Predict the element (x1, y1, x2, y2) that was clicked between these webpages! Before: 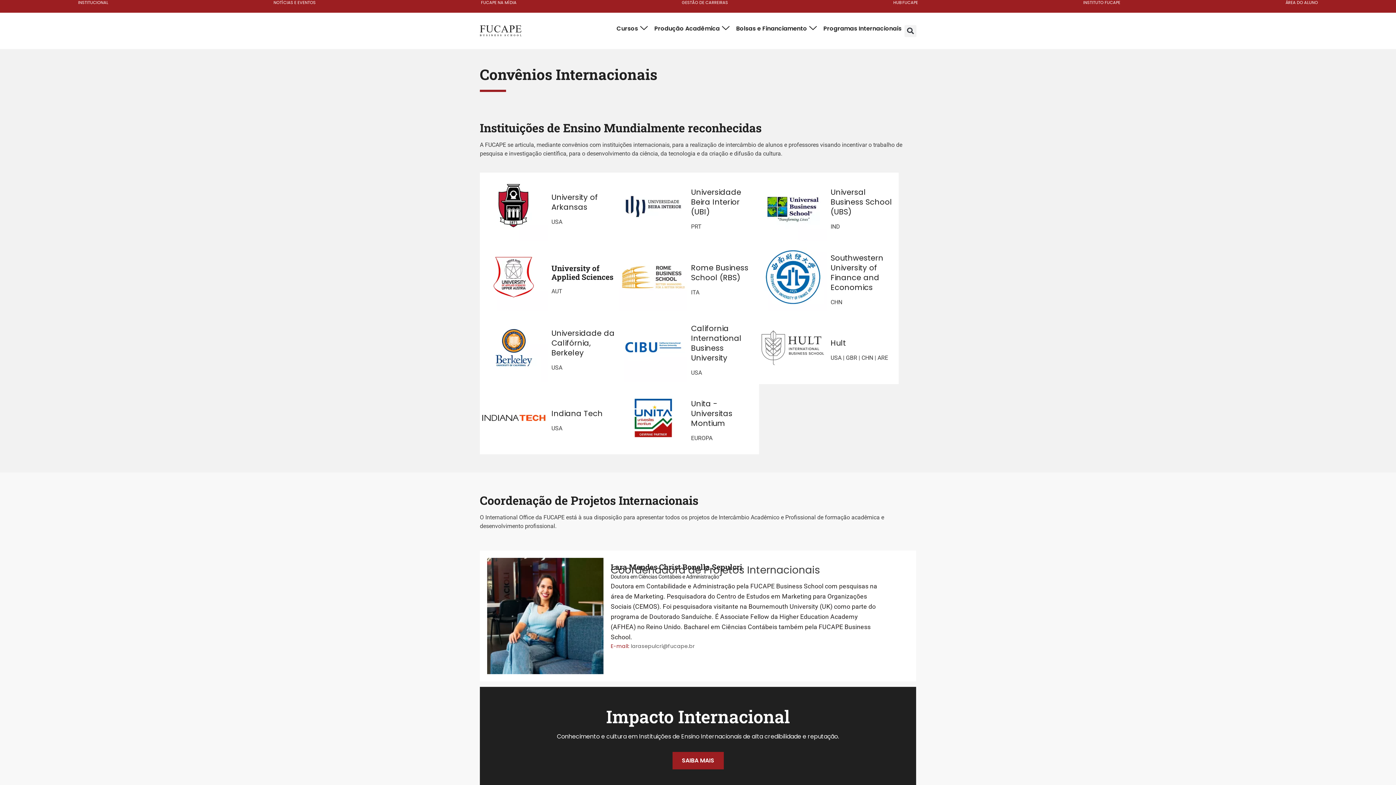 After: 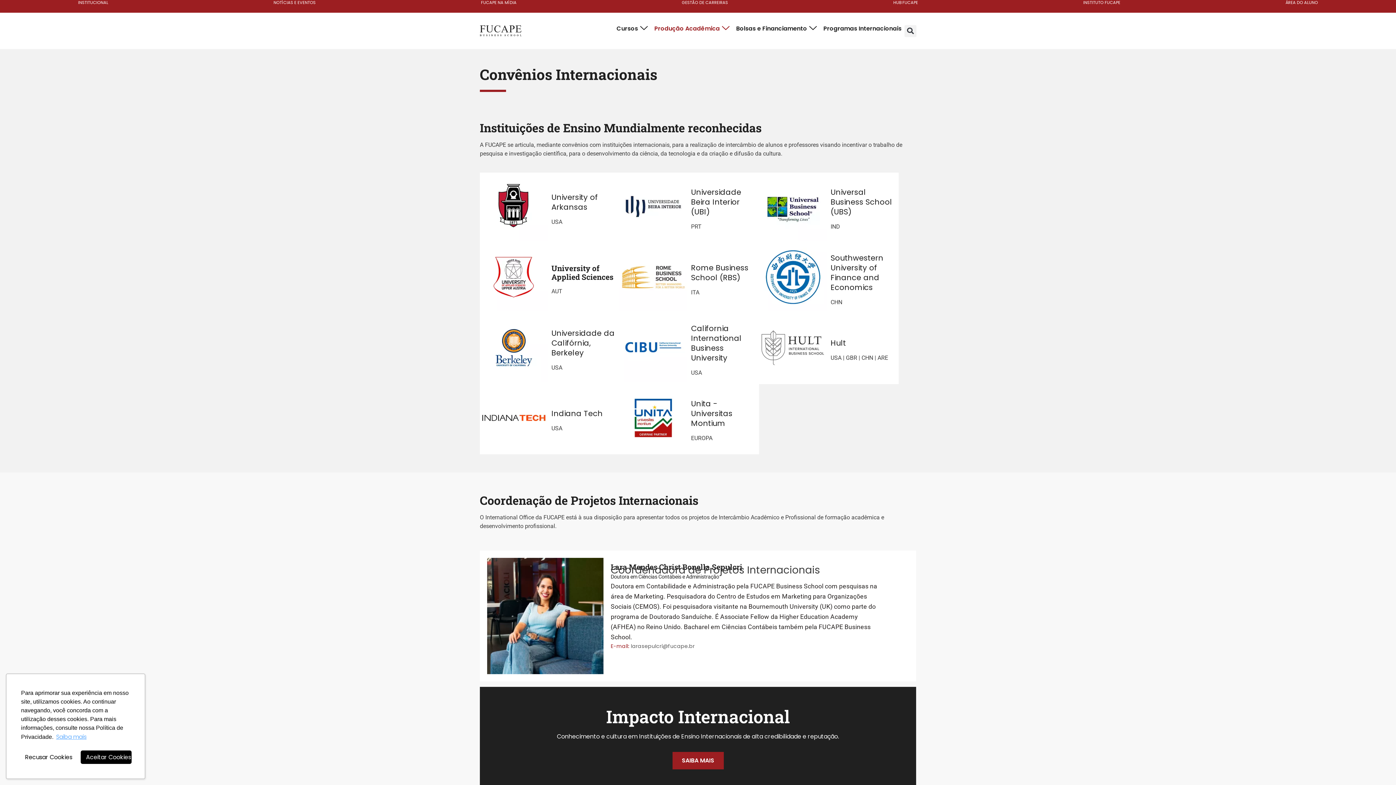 Action: label: Produção Acadêmica bbox: (652, 24, 734, 32)